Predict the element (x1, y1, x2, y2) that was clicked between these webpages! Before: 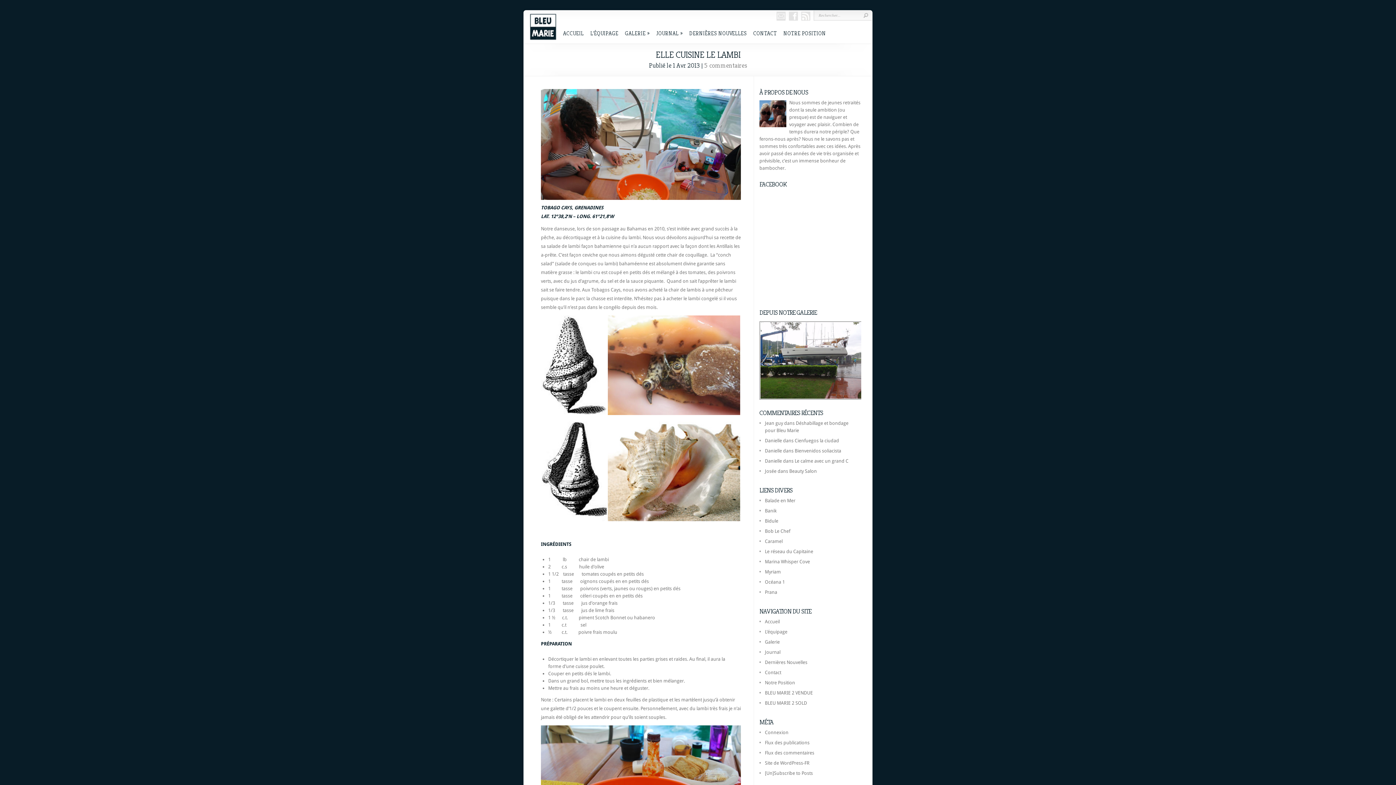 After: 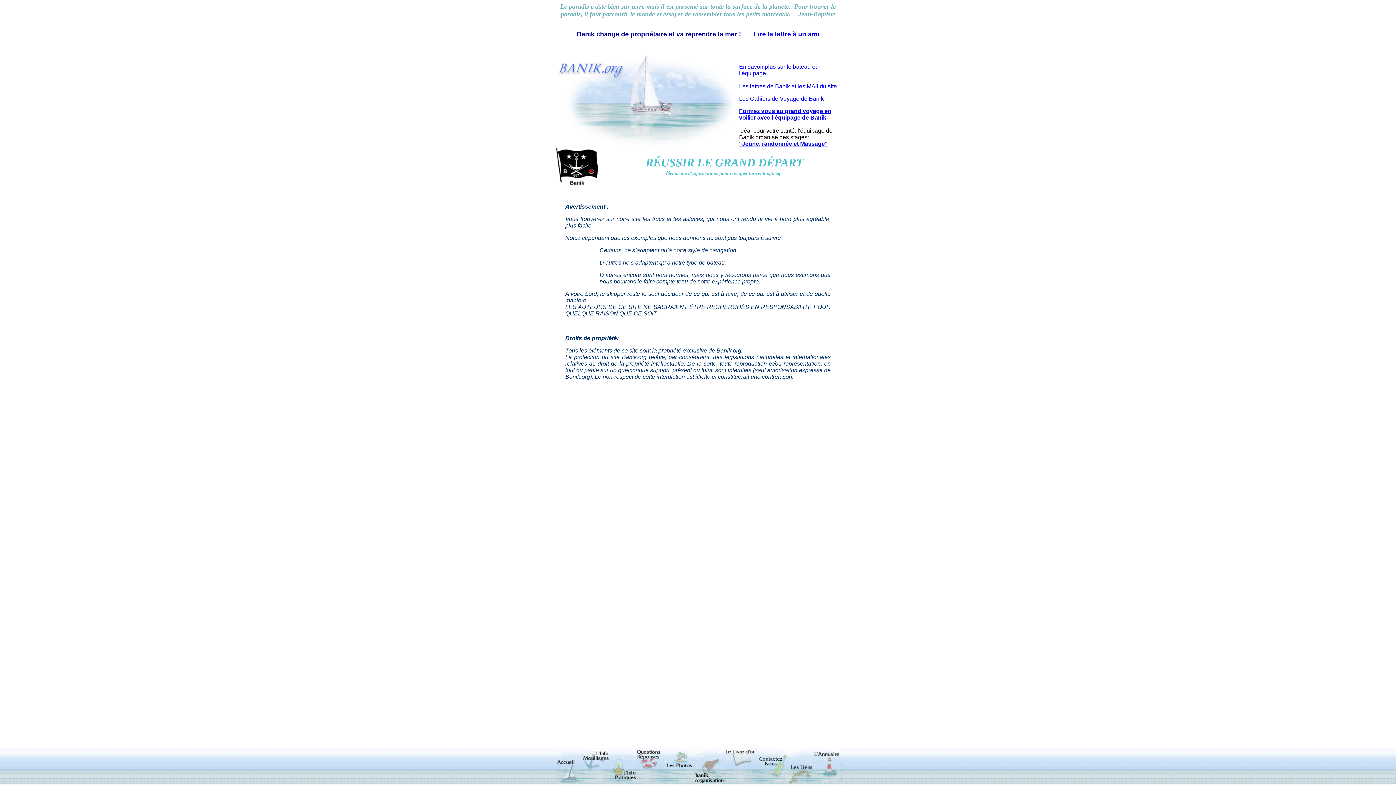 Action: label: Banik bbox: (765, 508, 776, 513)